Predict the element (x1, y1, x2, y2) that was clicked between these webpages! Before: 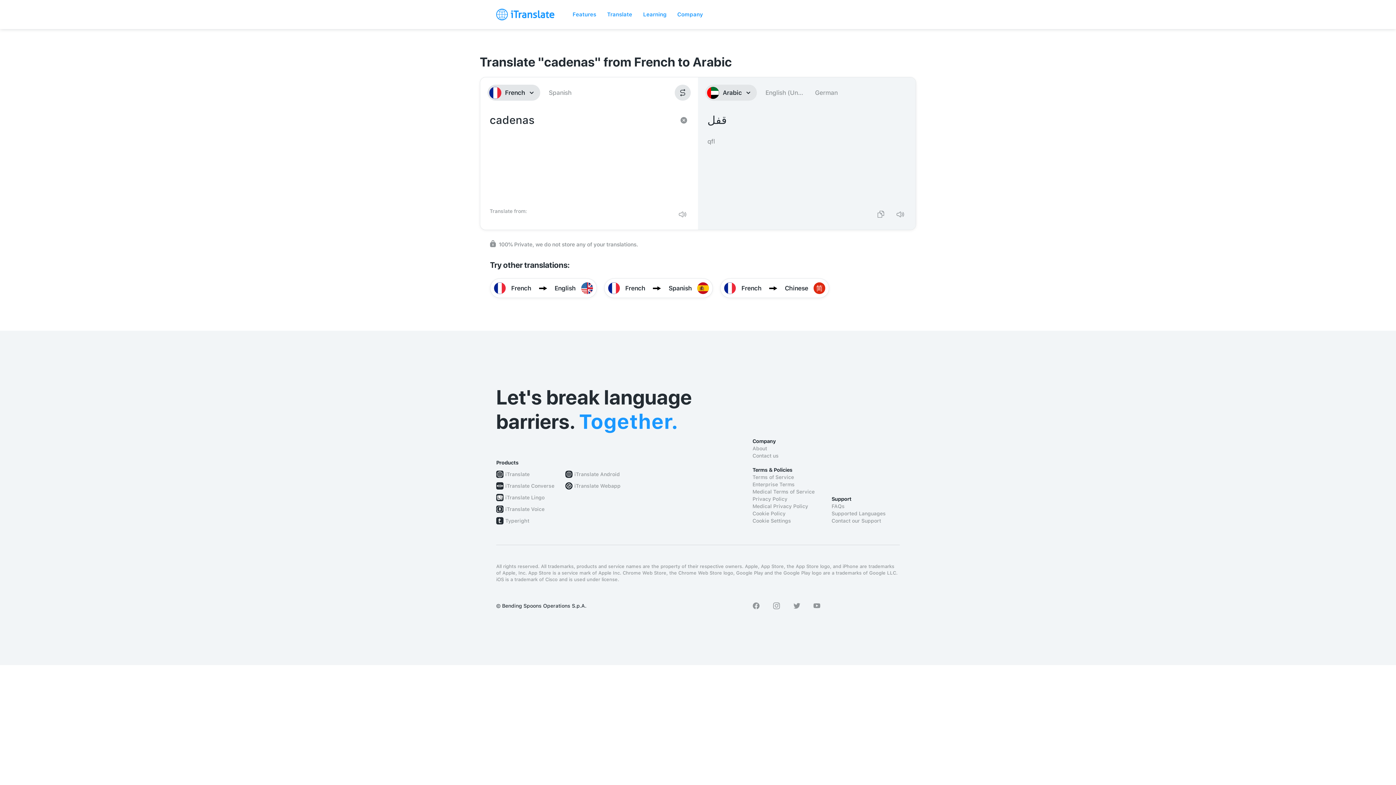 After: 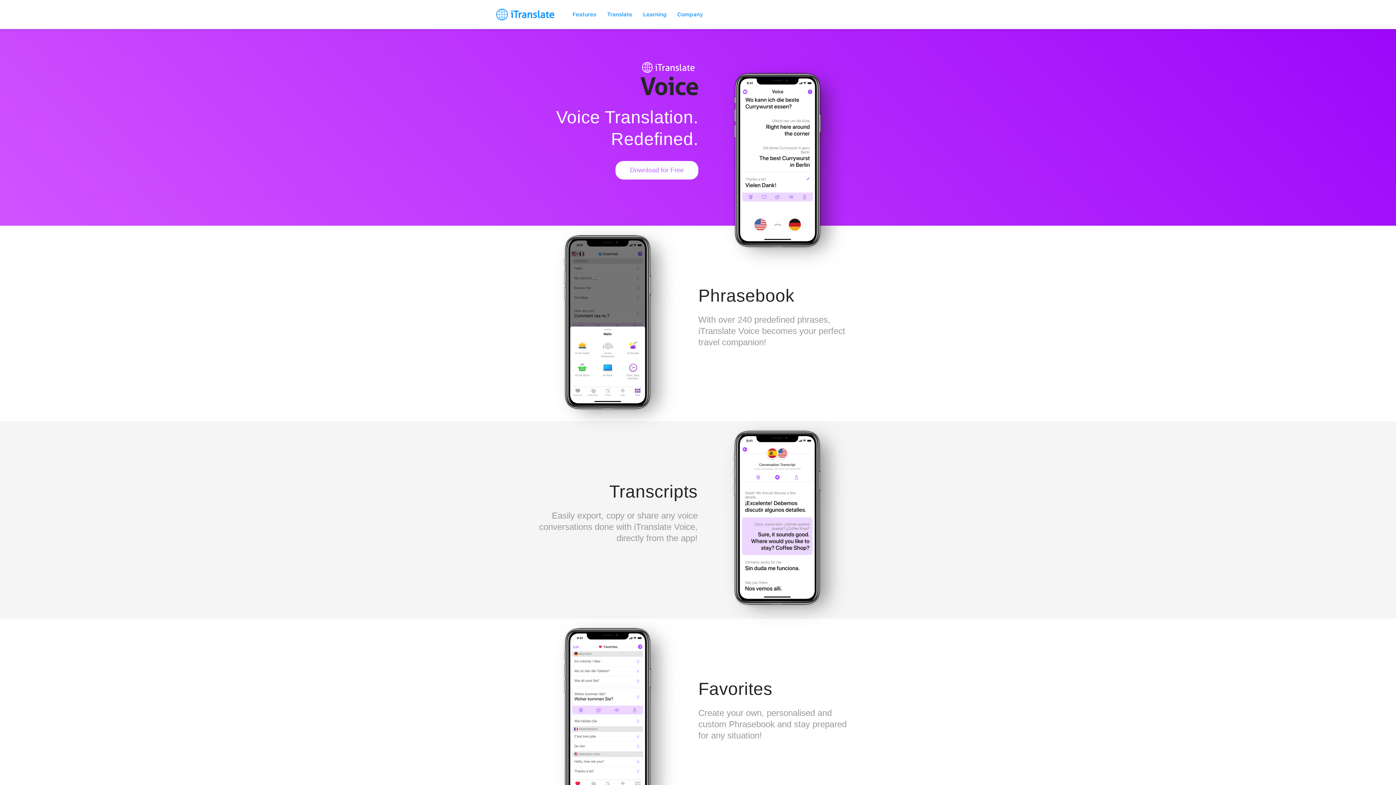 Action: bbox: (505, 505, 544, 513) label: iTranslate Voice